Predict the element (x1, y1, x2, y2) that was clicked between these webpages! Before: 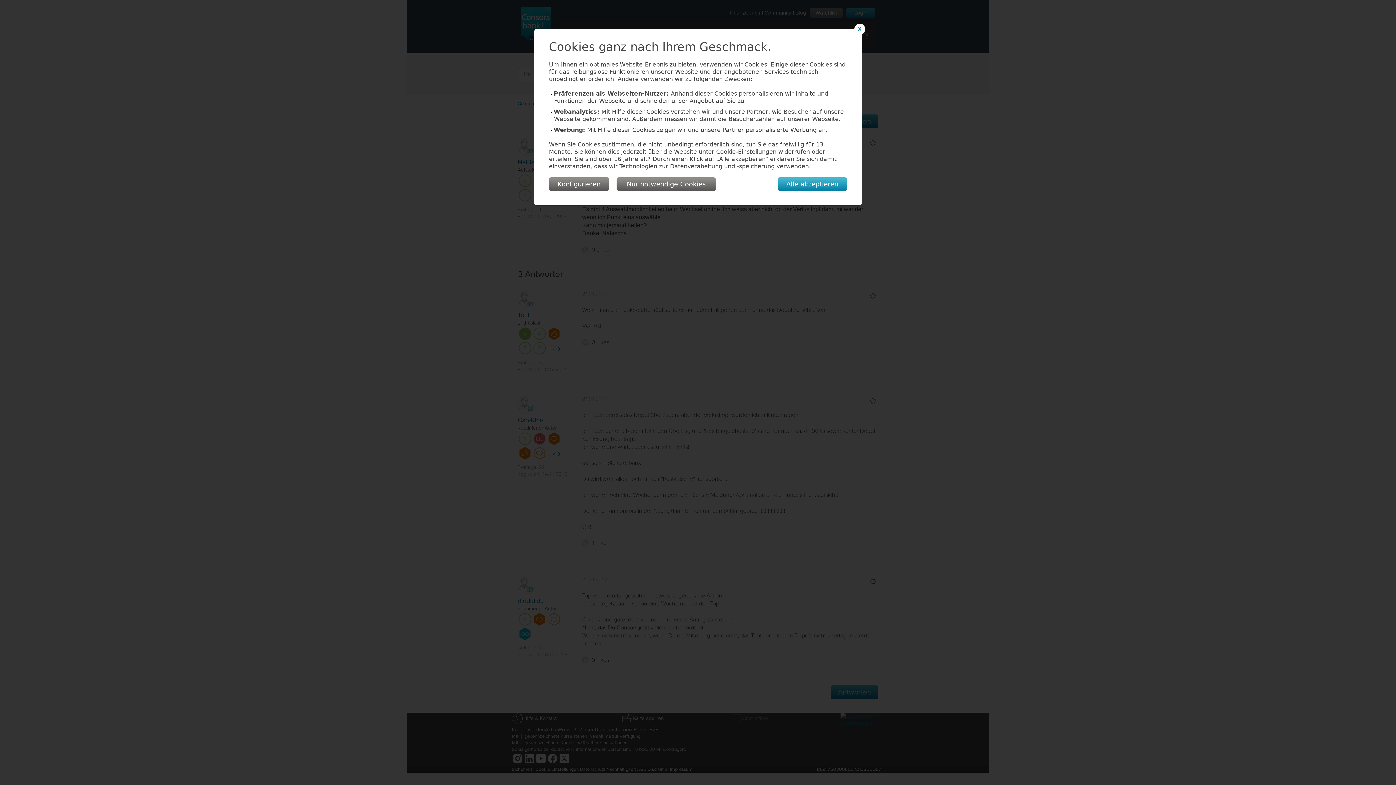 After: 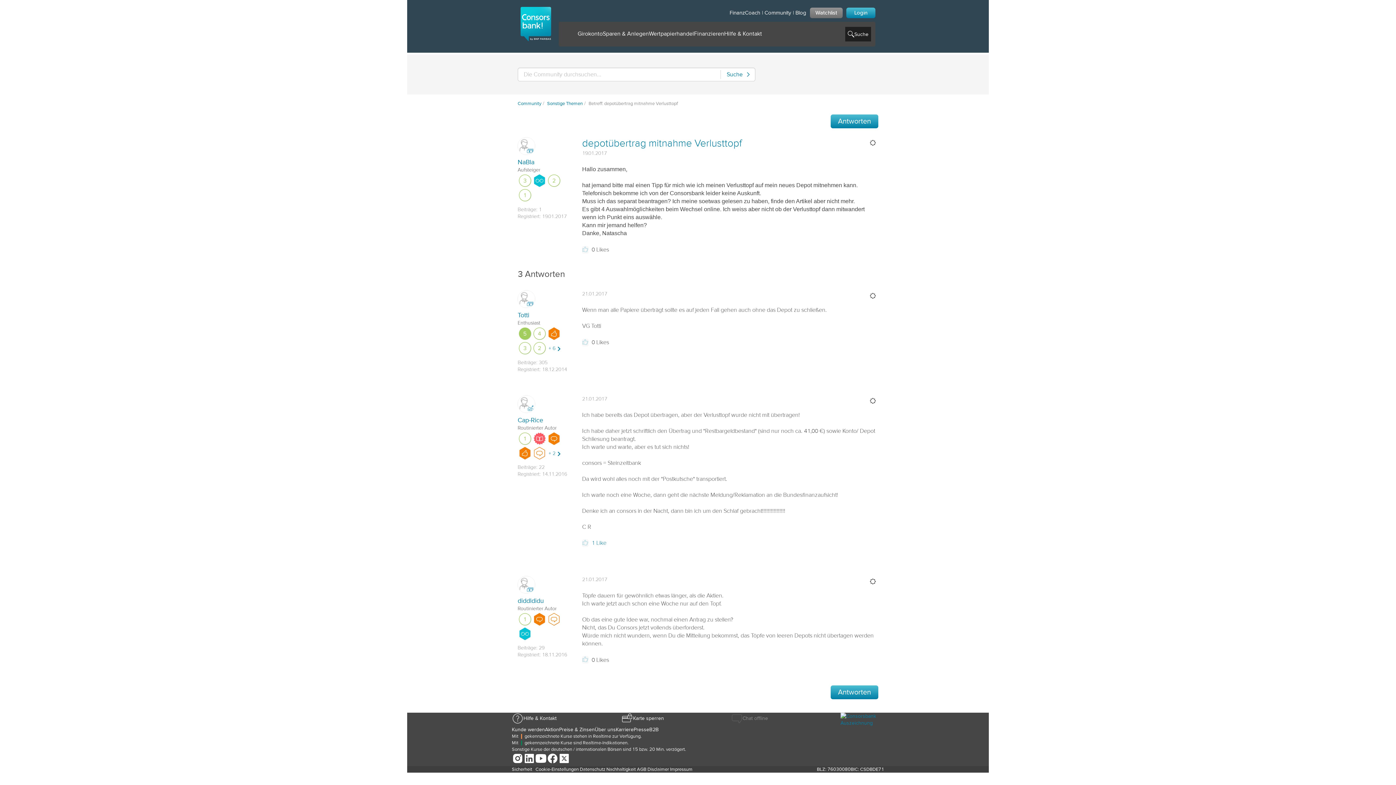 Action: bbox: (854, 23, 865, 34) label: X